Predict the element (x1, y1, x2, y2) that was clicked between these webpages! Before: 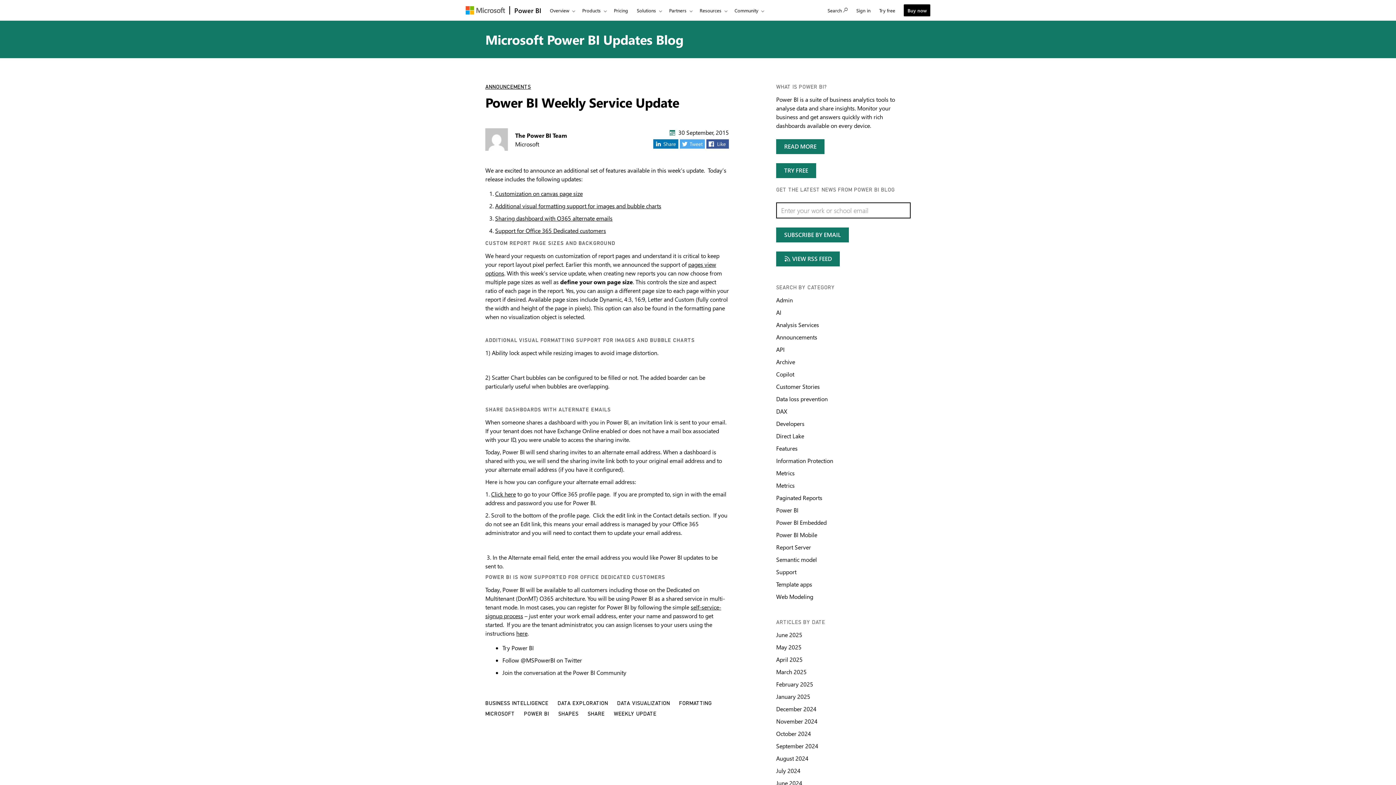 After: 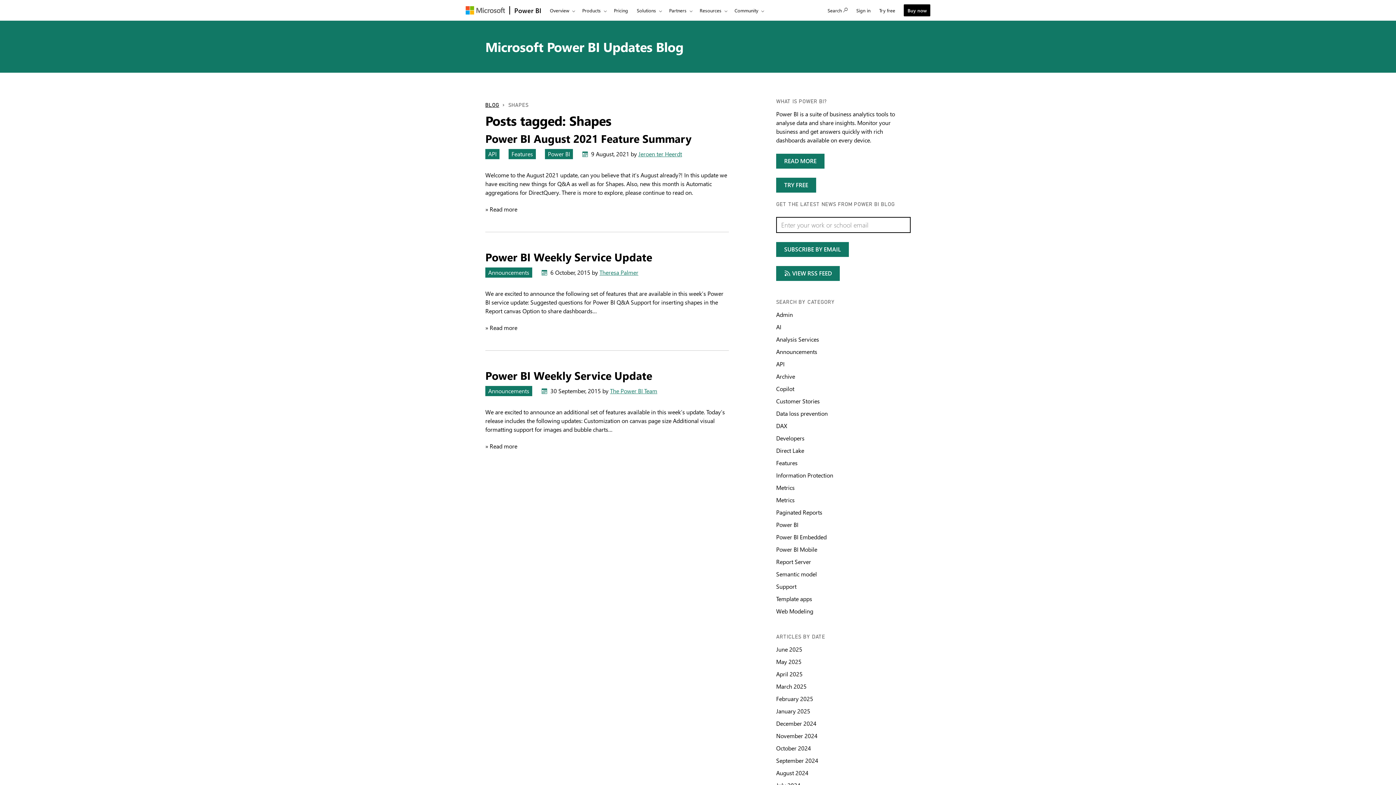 Action: label: SHAPES bbox: (558, 712, 578, 717)